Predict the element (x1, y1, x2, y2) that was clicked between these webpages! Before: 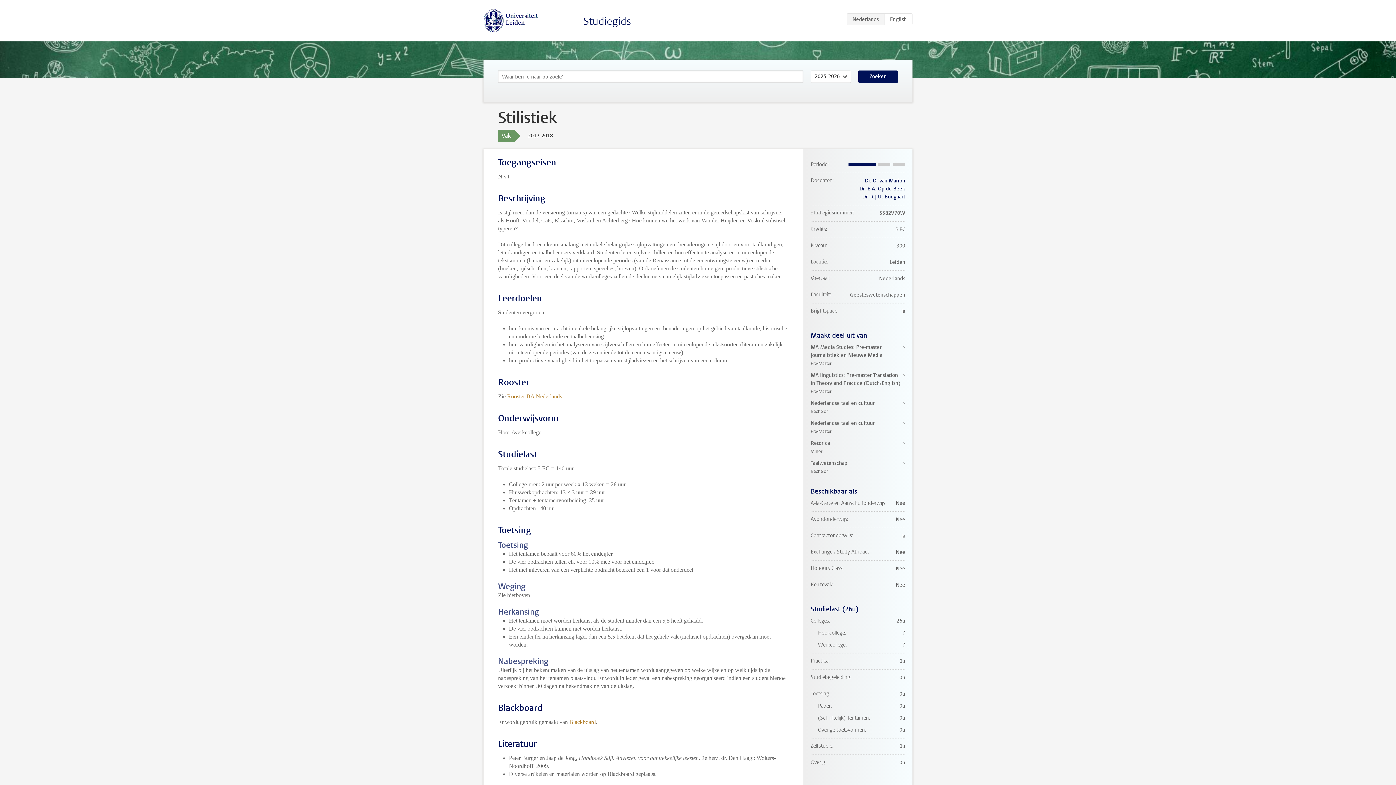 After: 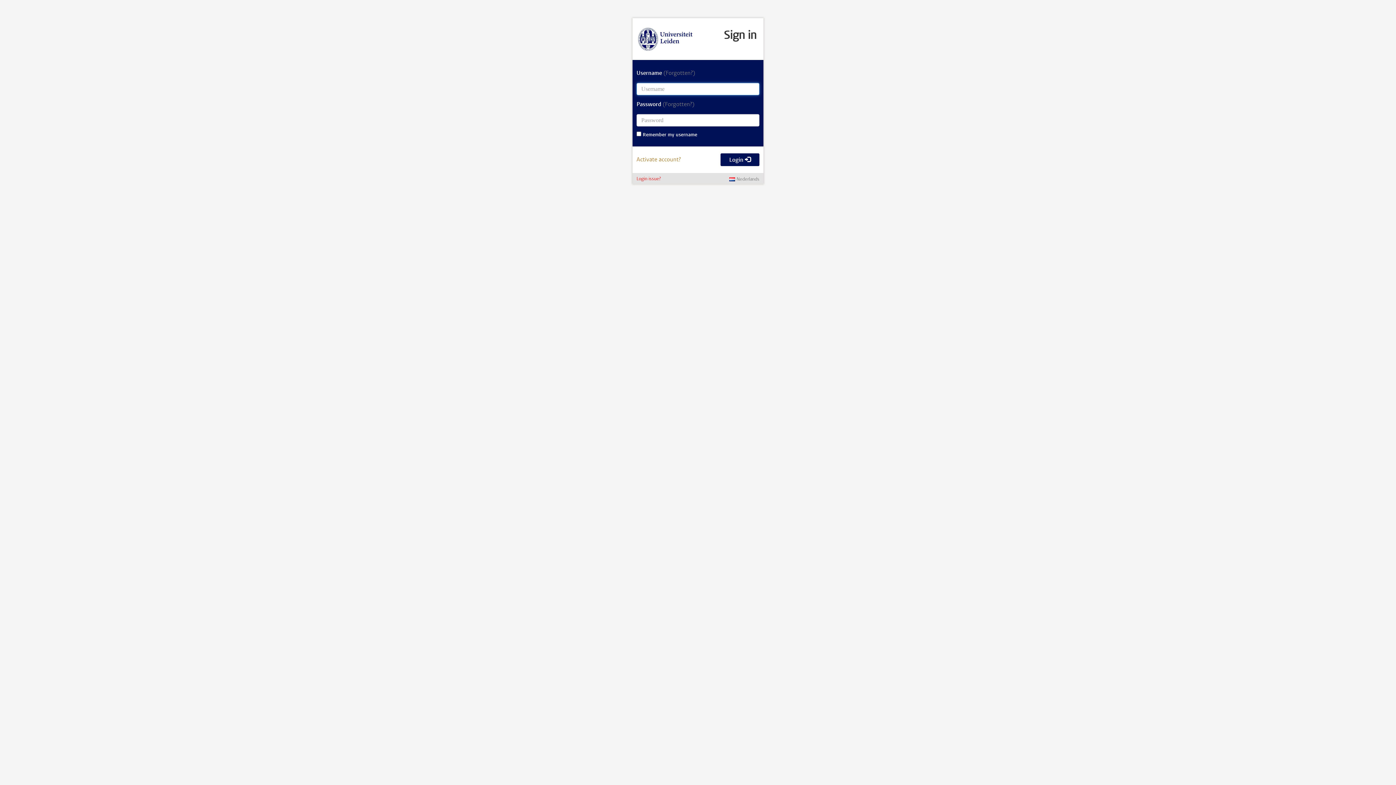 Action: bbox: (569, 719, 596, 725) label: Blackboard